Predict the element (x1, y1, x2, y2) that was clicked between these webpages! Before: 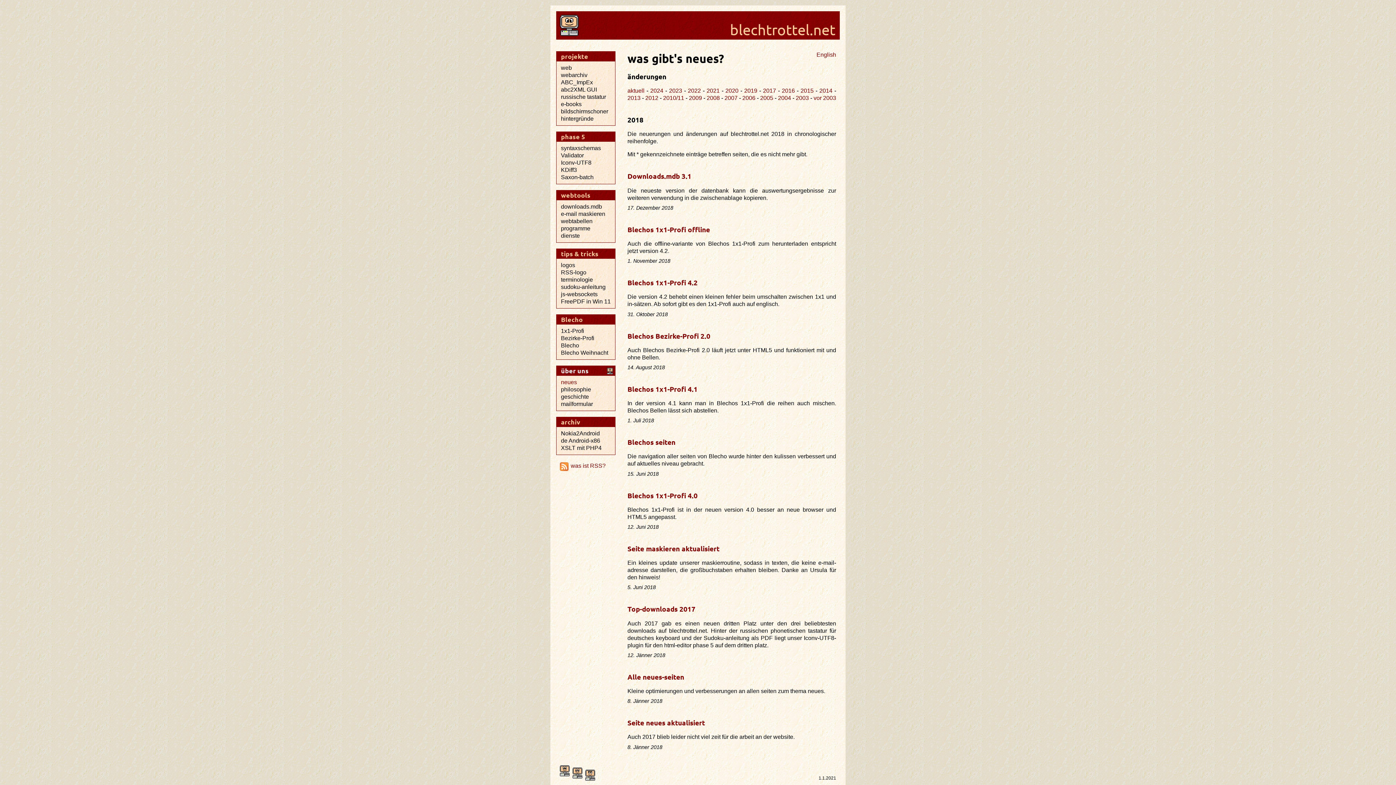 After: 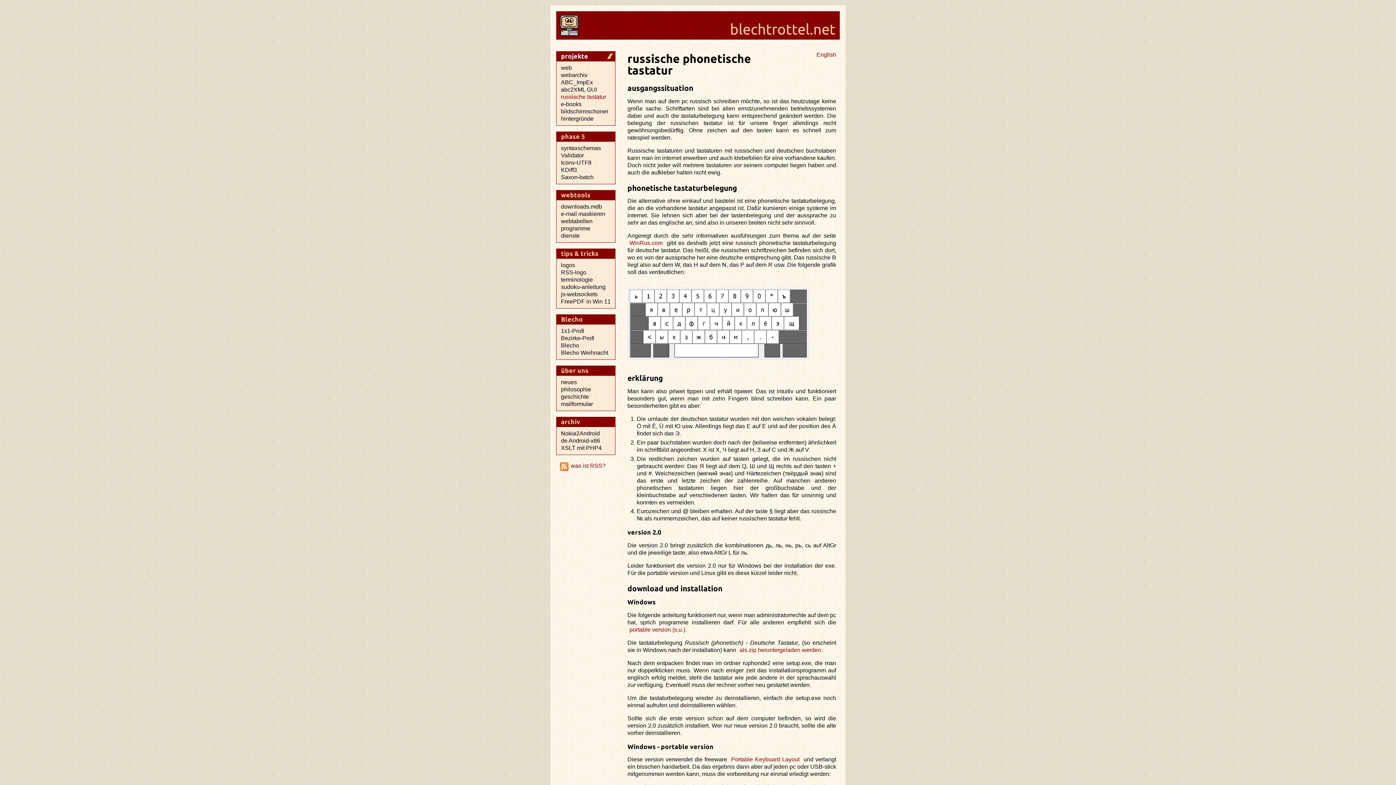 Action: bbox: (627, 604, 695, 613) label: Top-downloads 2017